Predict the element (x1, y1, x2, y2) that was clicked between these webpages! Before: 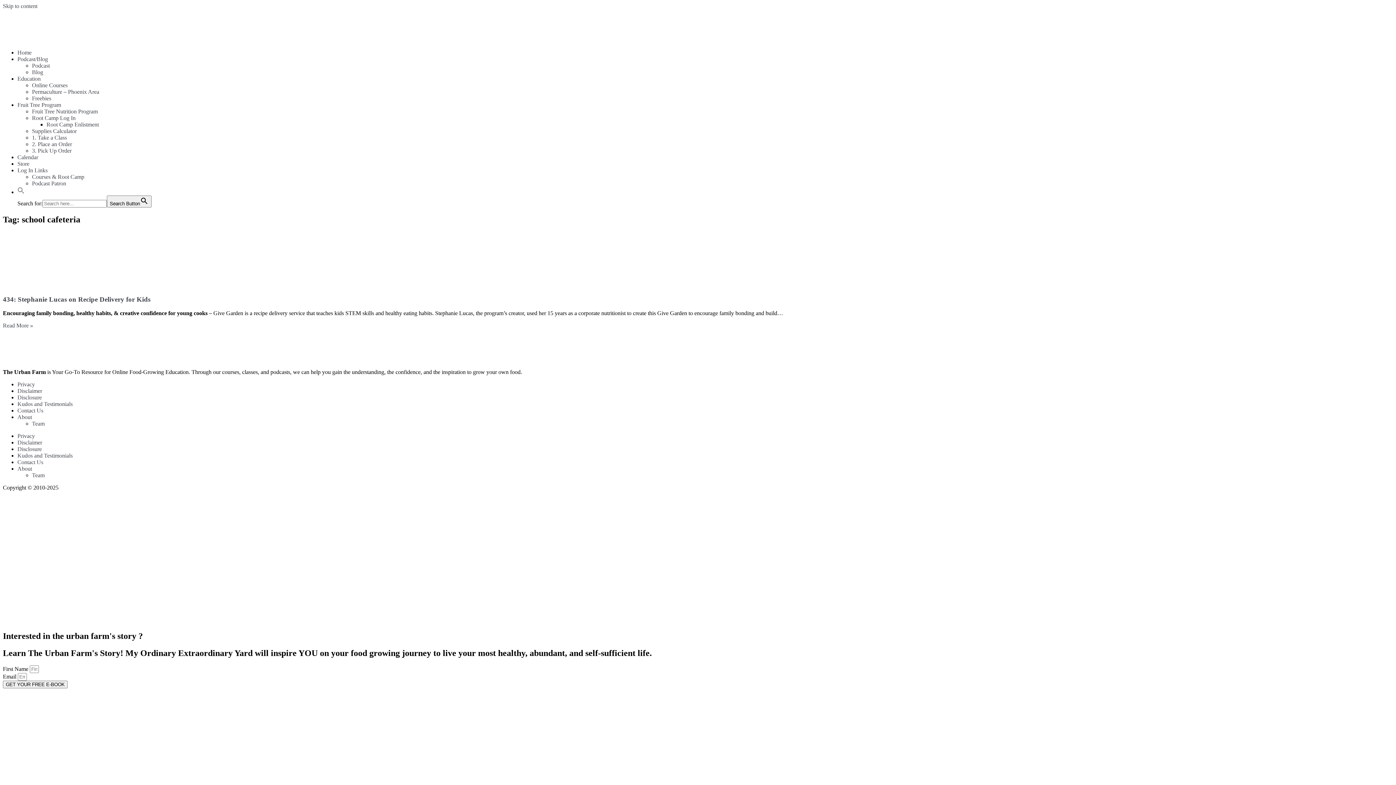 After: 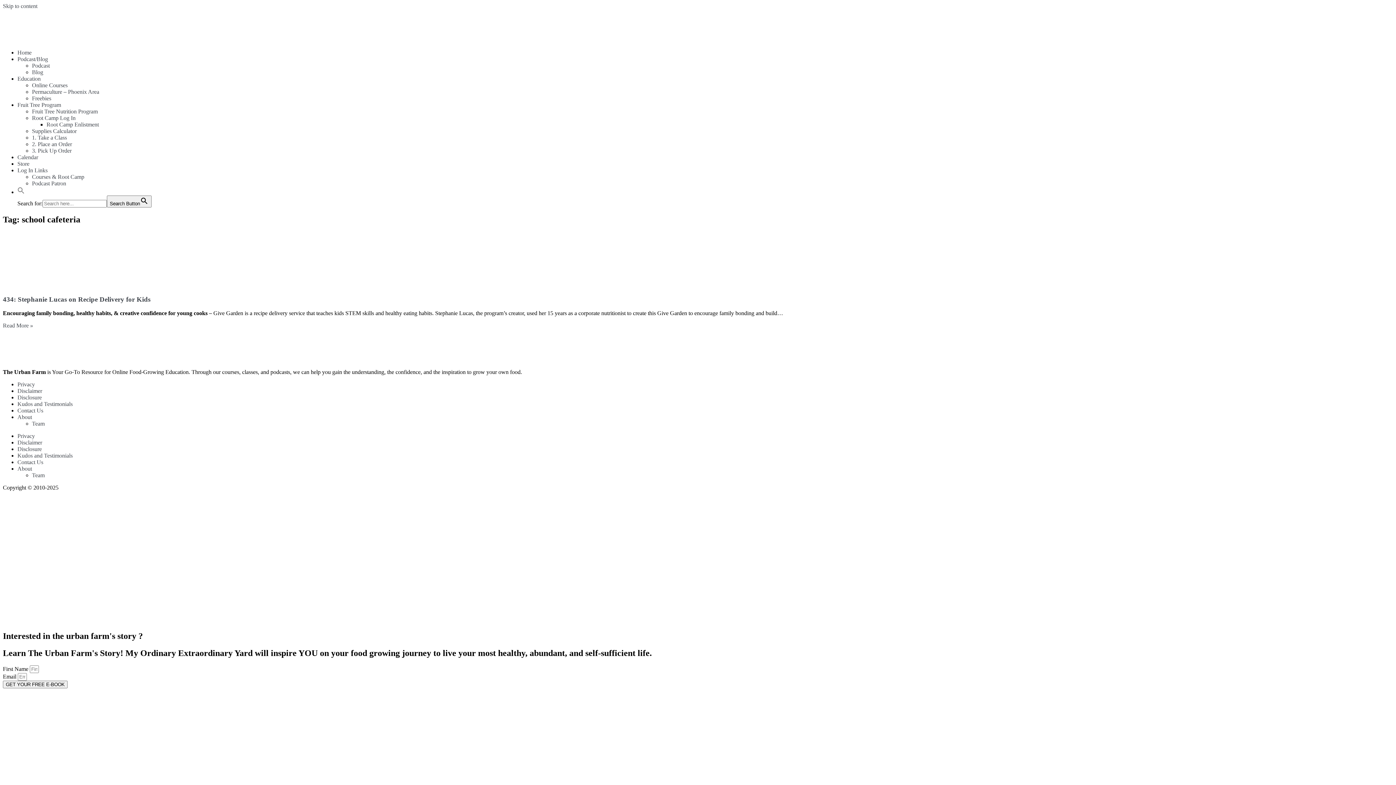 Action: bbox: (17, 189, 24, 195) label: Search Icon Link